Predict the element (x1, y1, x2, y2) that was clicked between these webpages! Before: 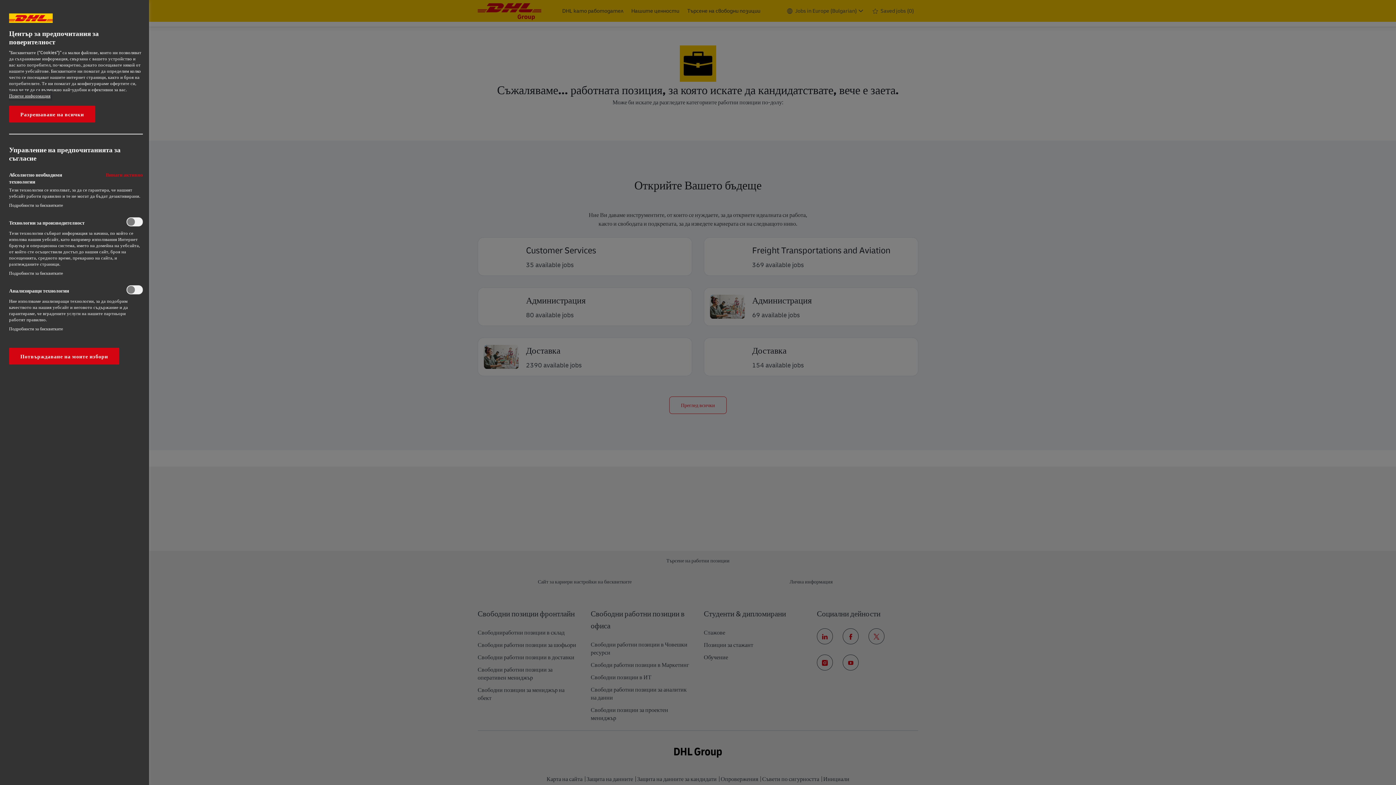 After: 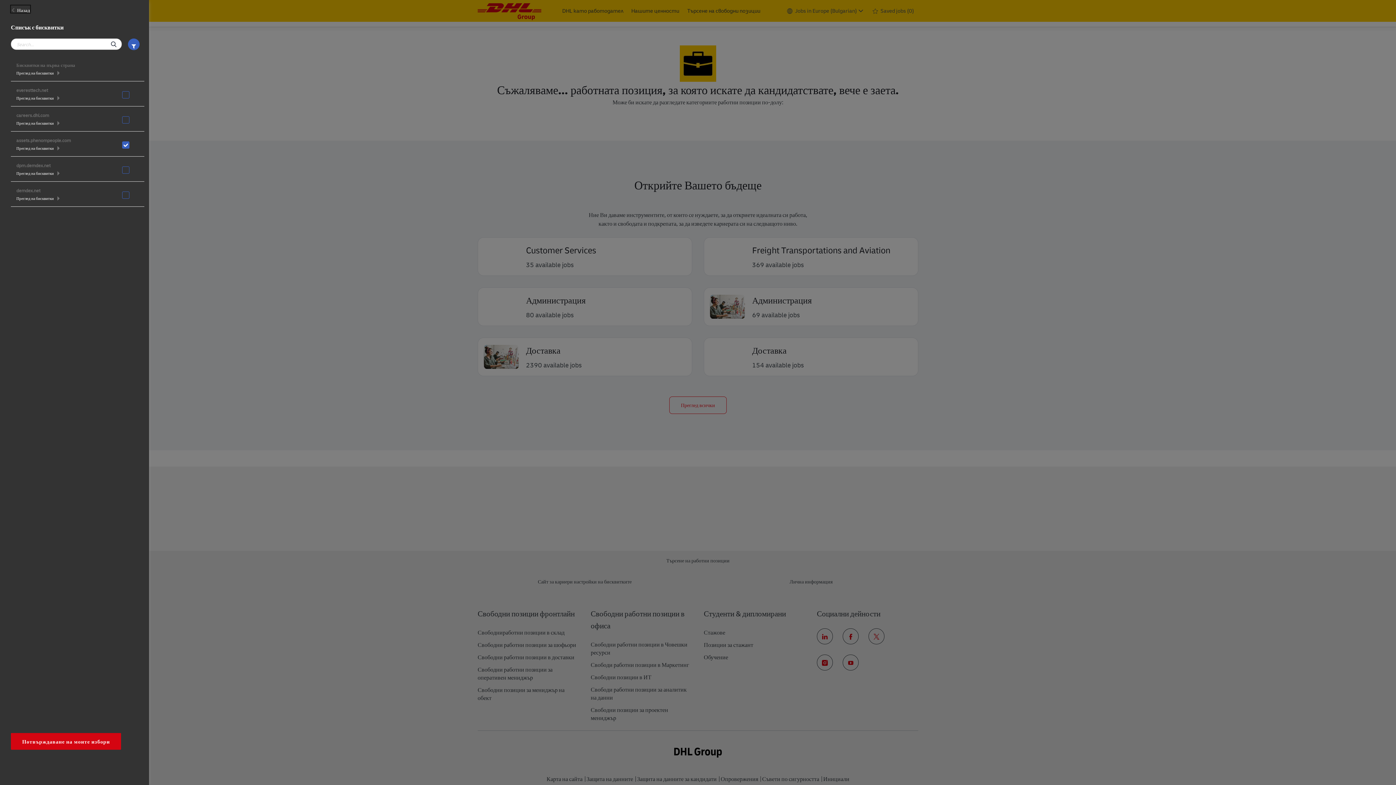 Action: label: Подробности за бисквитките‎ bbox: (5, 325, 58, 332)